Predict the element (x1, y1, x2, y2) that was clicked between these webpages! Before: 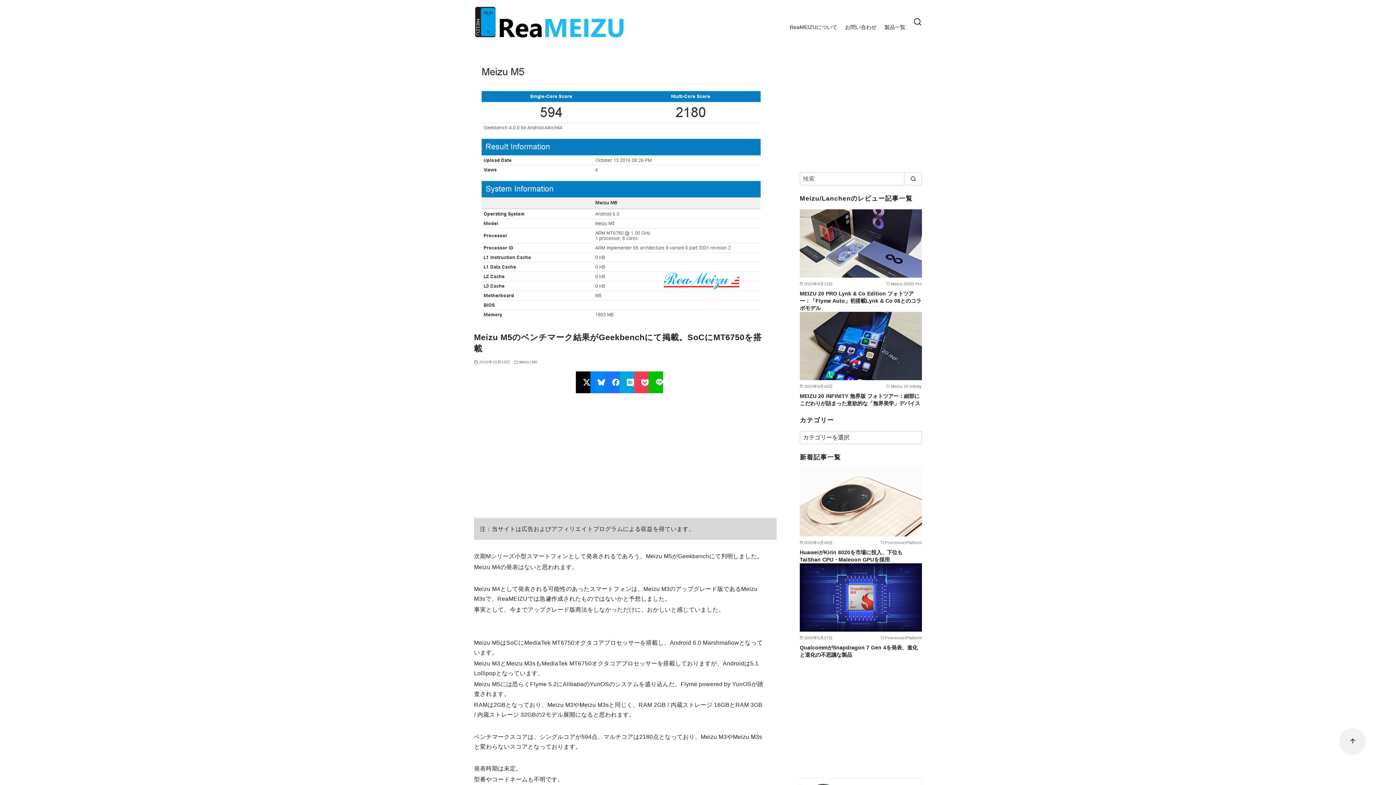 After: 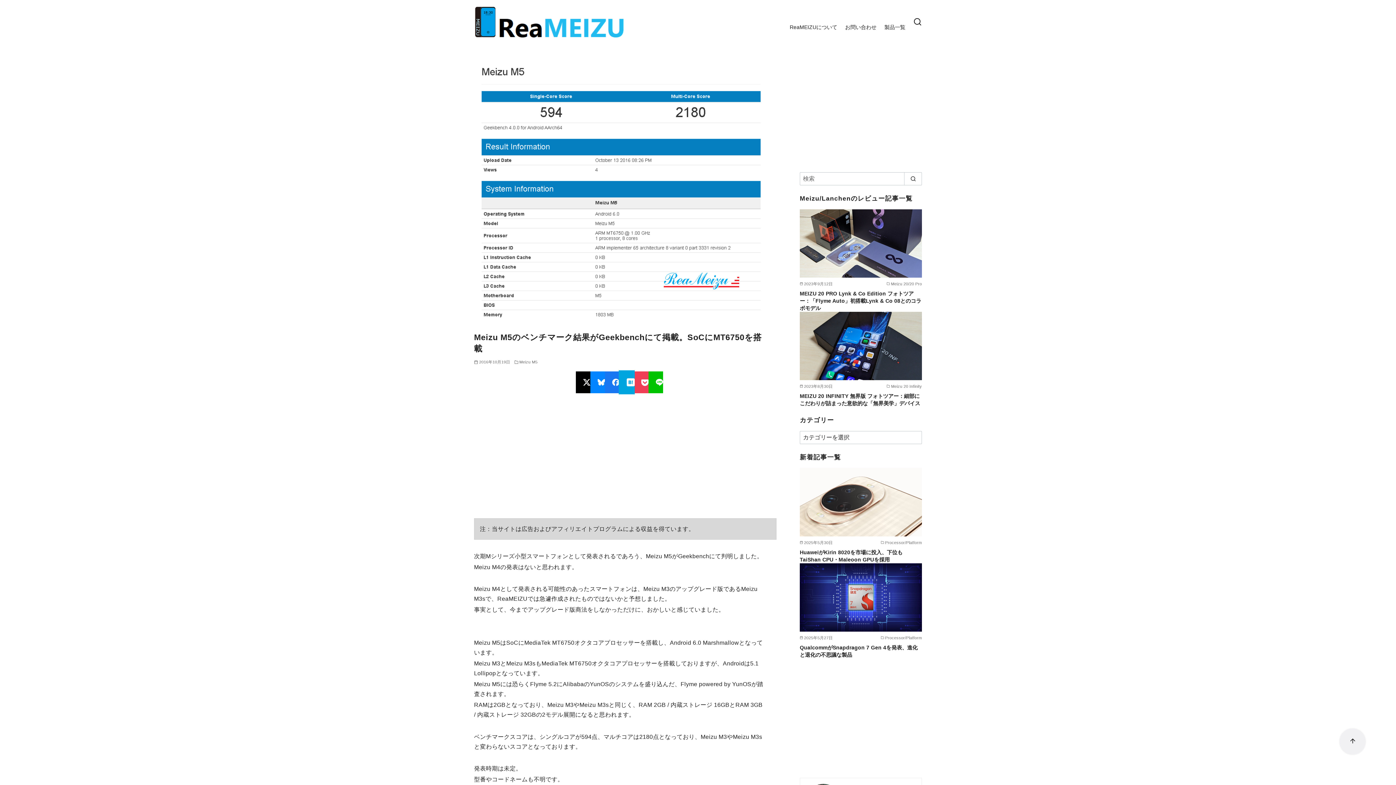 Action: bbox: (619, 371, 641, 393)